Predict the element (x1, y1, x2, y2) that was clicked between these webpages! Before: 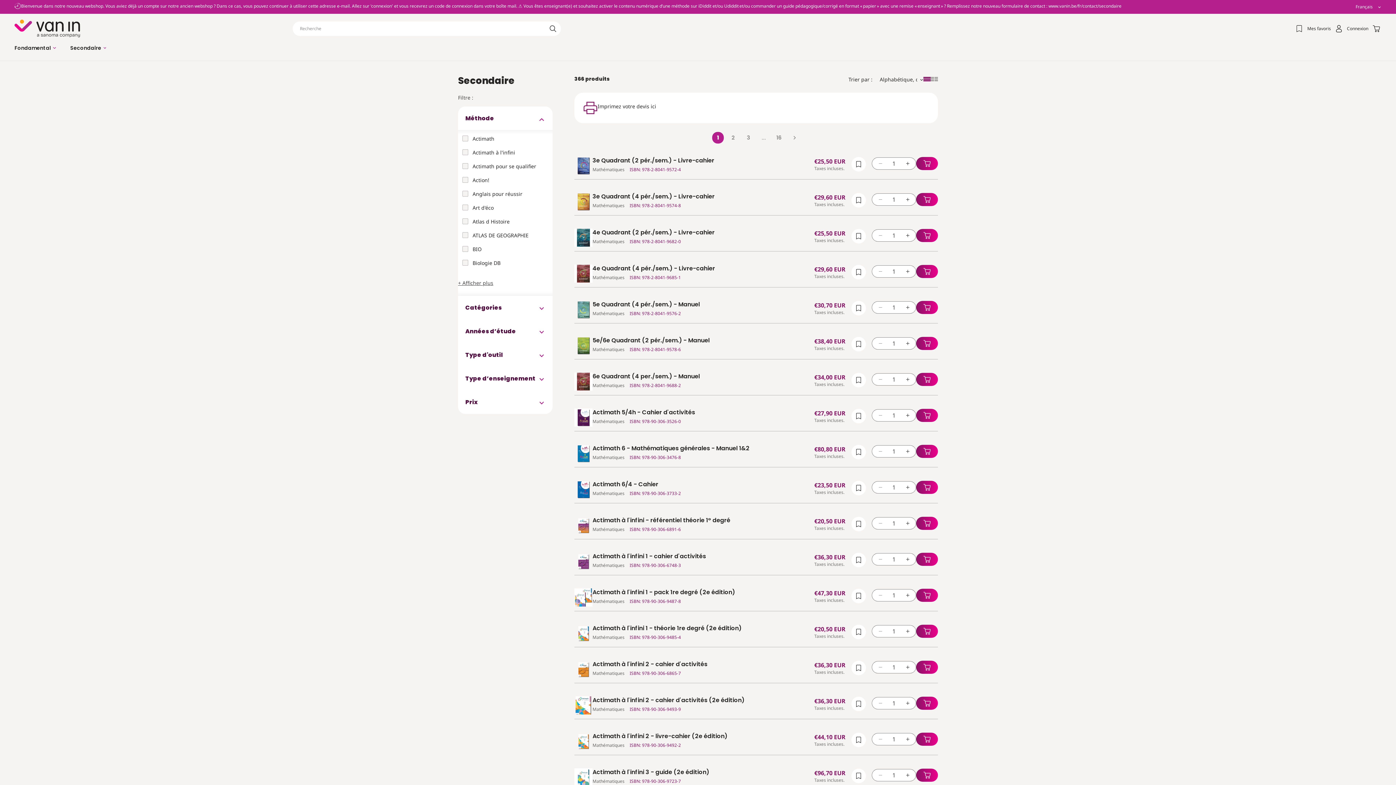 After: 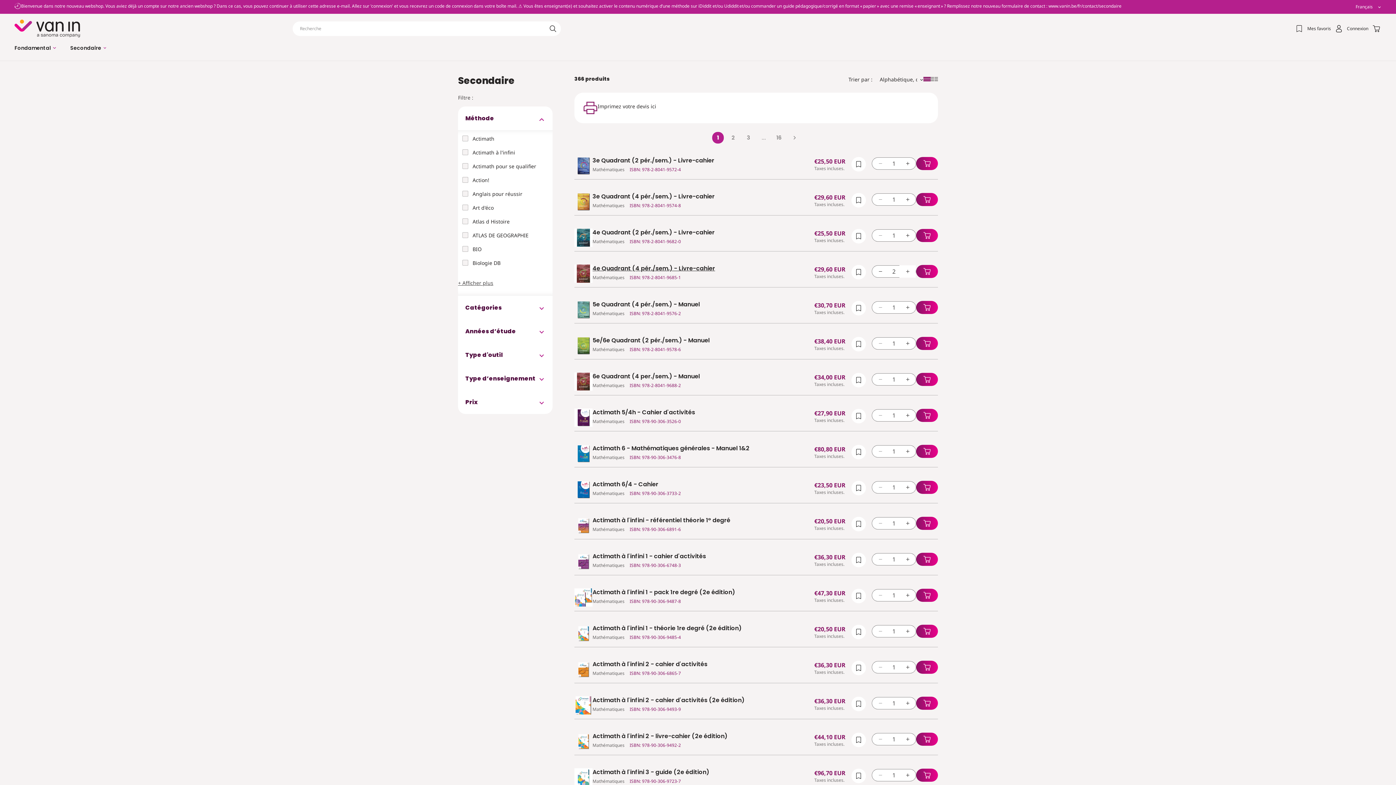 Action: bbox: (899, 265, 916, 277) label: Augmenter la quantité de 4e Quadrant (4 pér./sem.) - Livre-cahier